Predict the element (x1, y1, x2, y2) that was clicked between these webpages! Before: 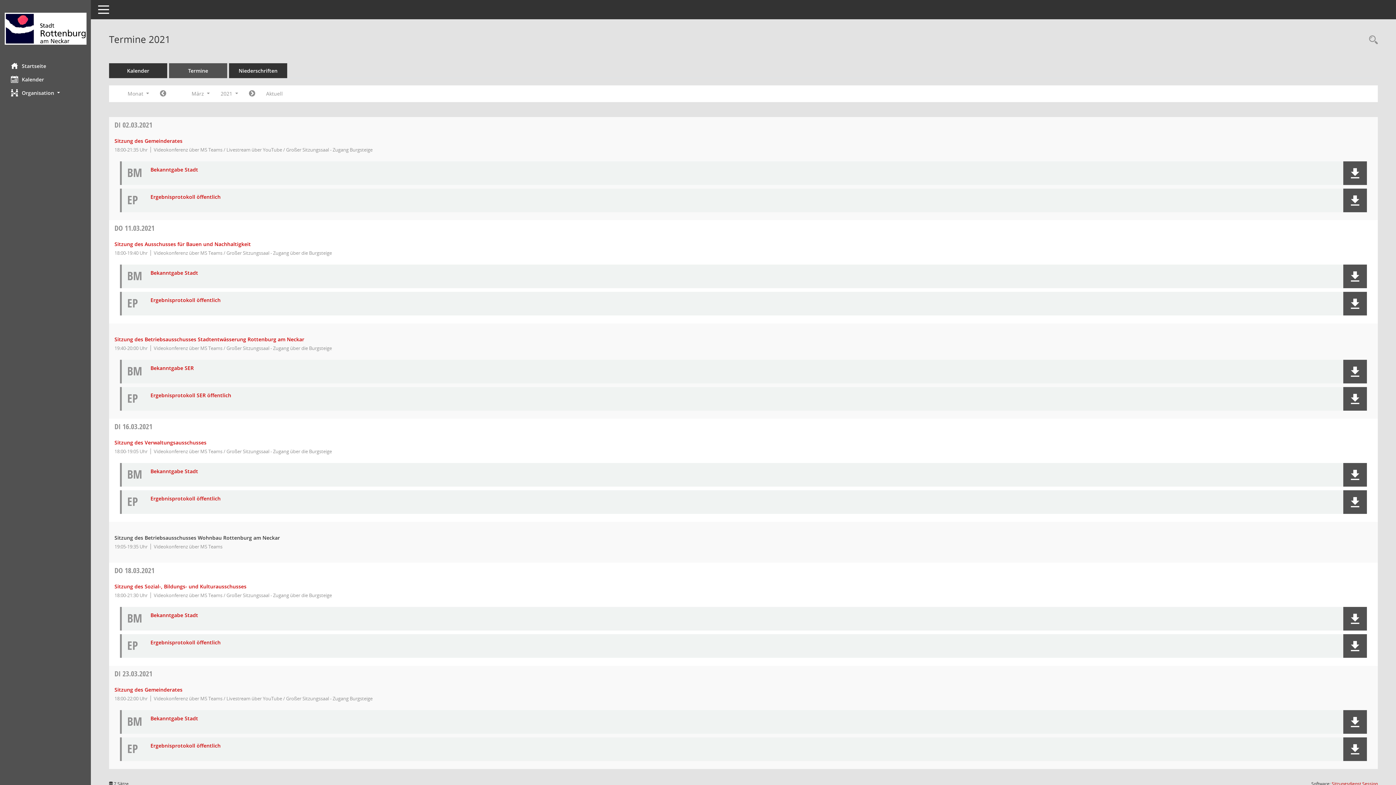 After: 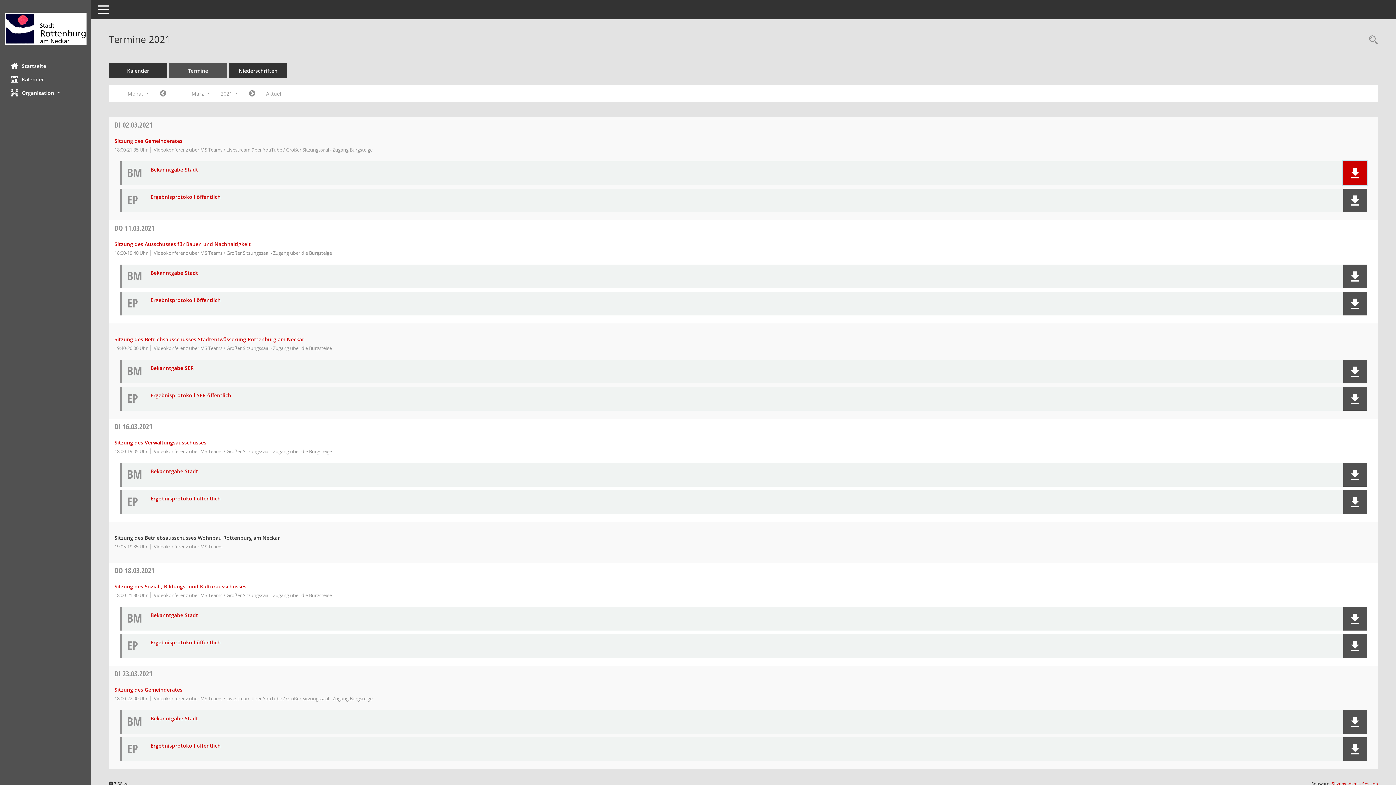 Action: bbox: (1343, 161, 1367, 185) label: Dokument Download Dateityp: pdf